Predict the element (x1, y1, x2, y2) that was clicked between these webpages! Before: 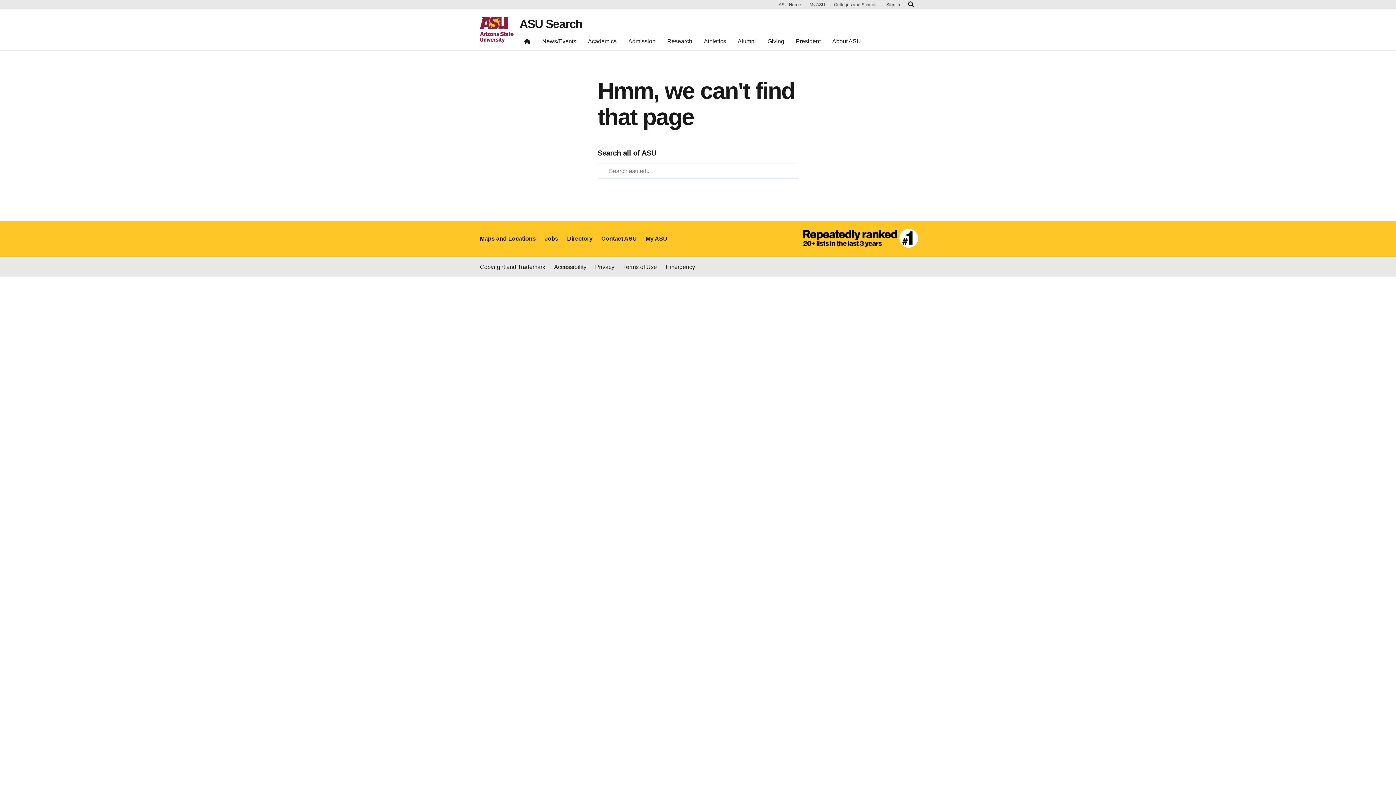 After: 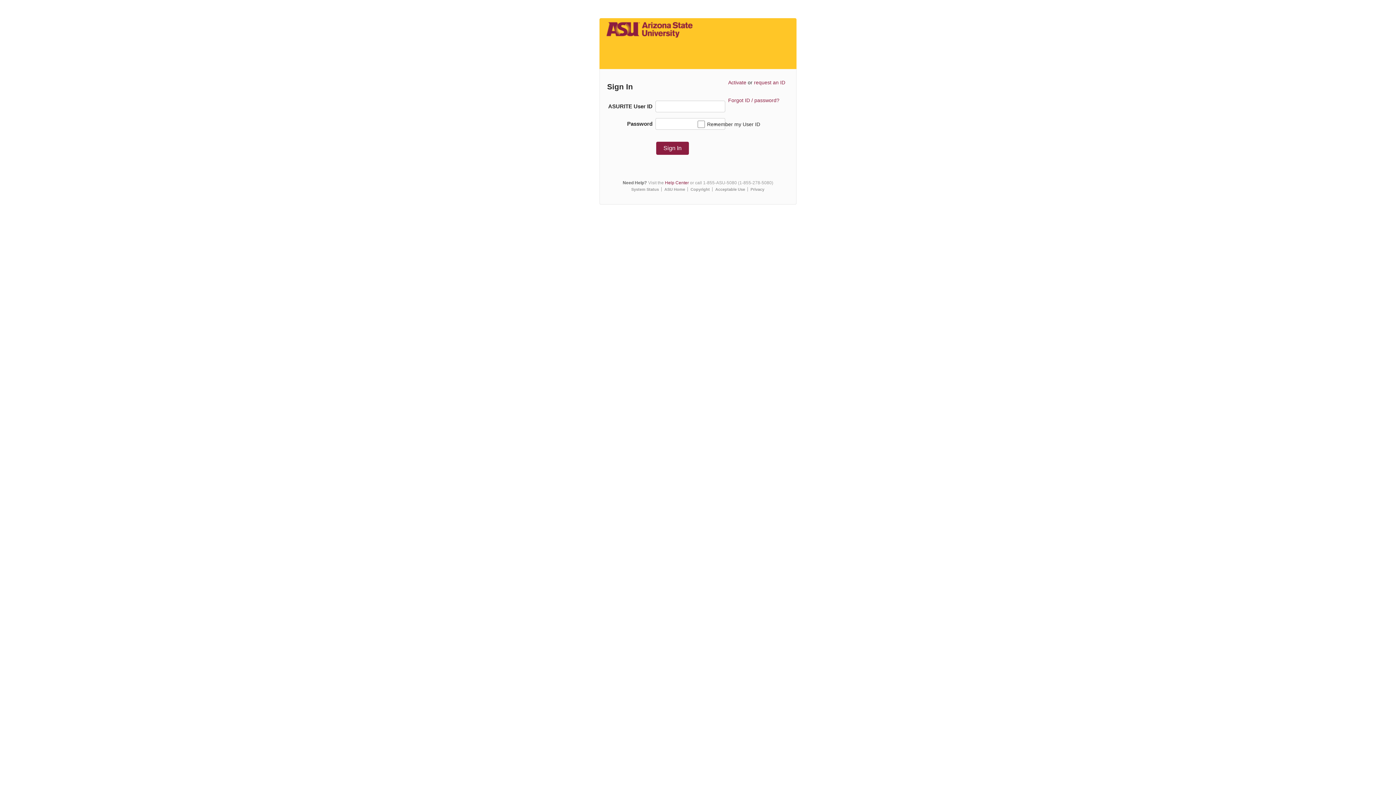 Action: label: My ASU bbox: (645, 234, 667, 243)